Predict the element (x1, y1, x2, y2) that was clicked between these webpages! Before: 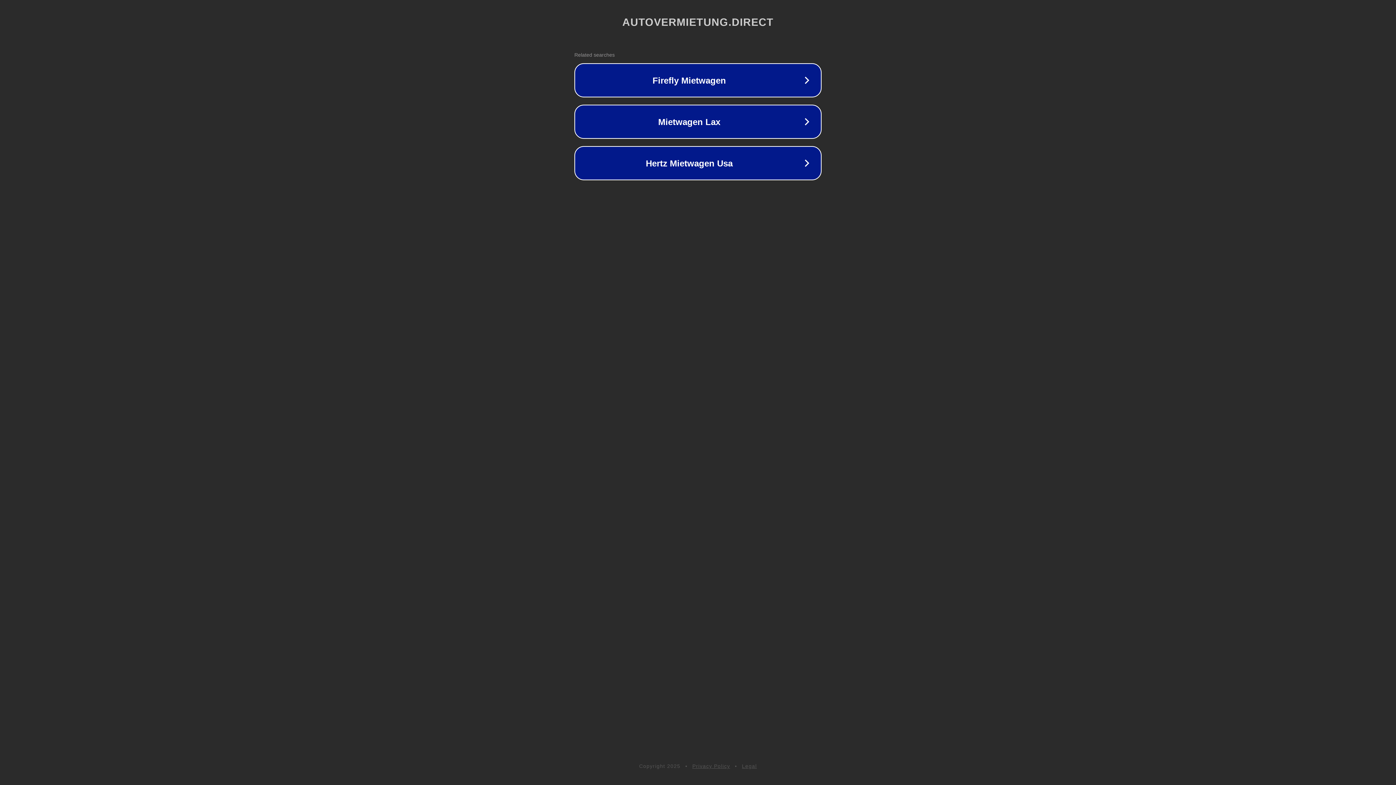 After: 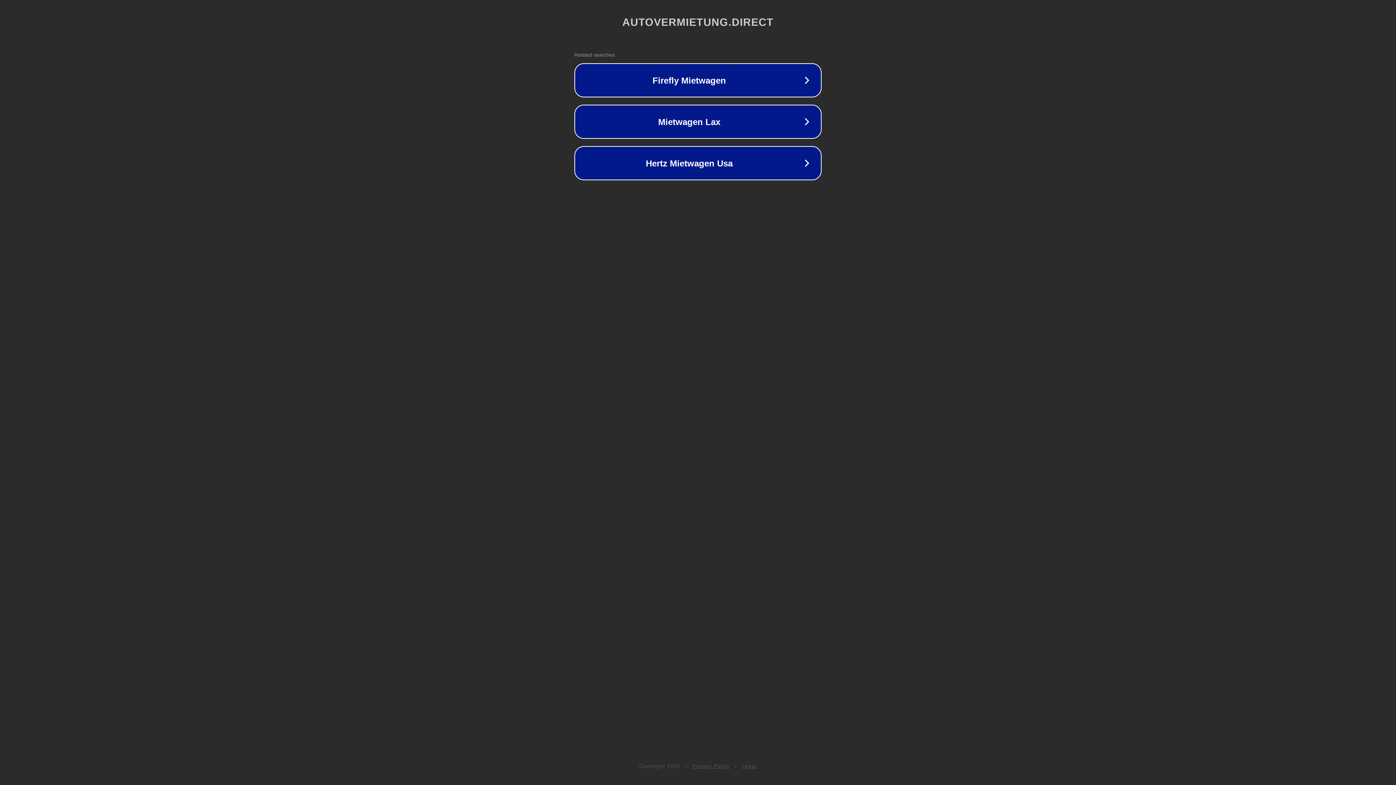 Action: bbox: (742, 763, 757, 769) label: Legal